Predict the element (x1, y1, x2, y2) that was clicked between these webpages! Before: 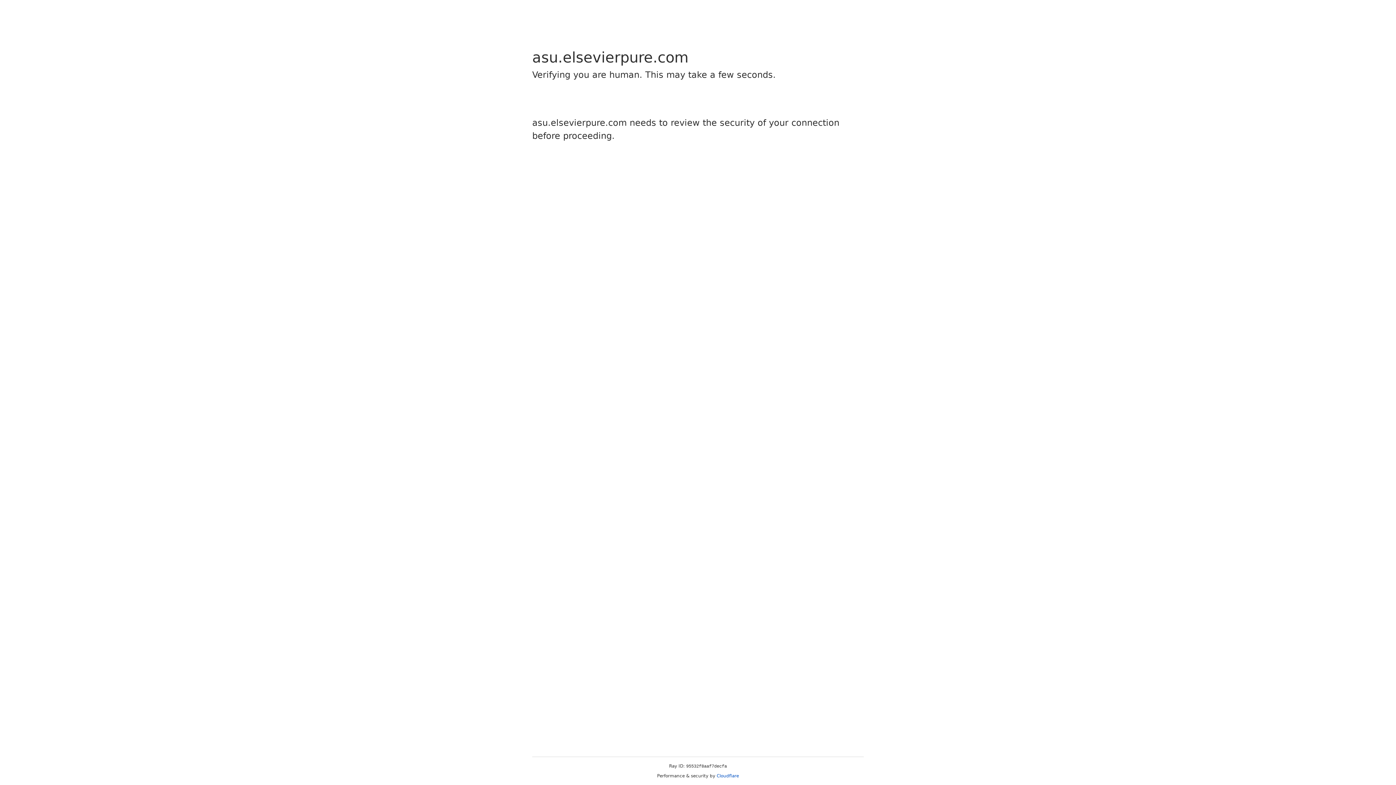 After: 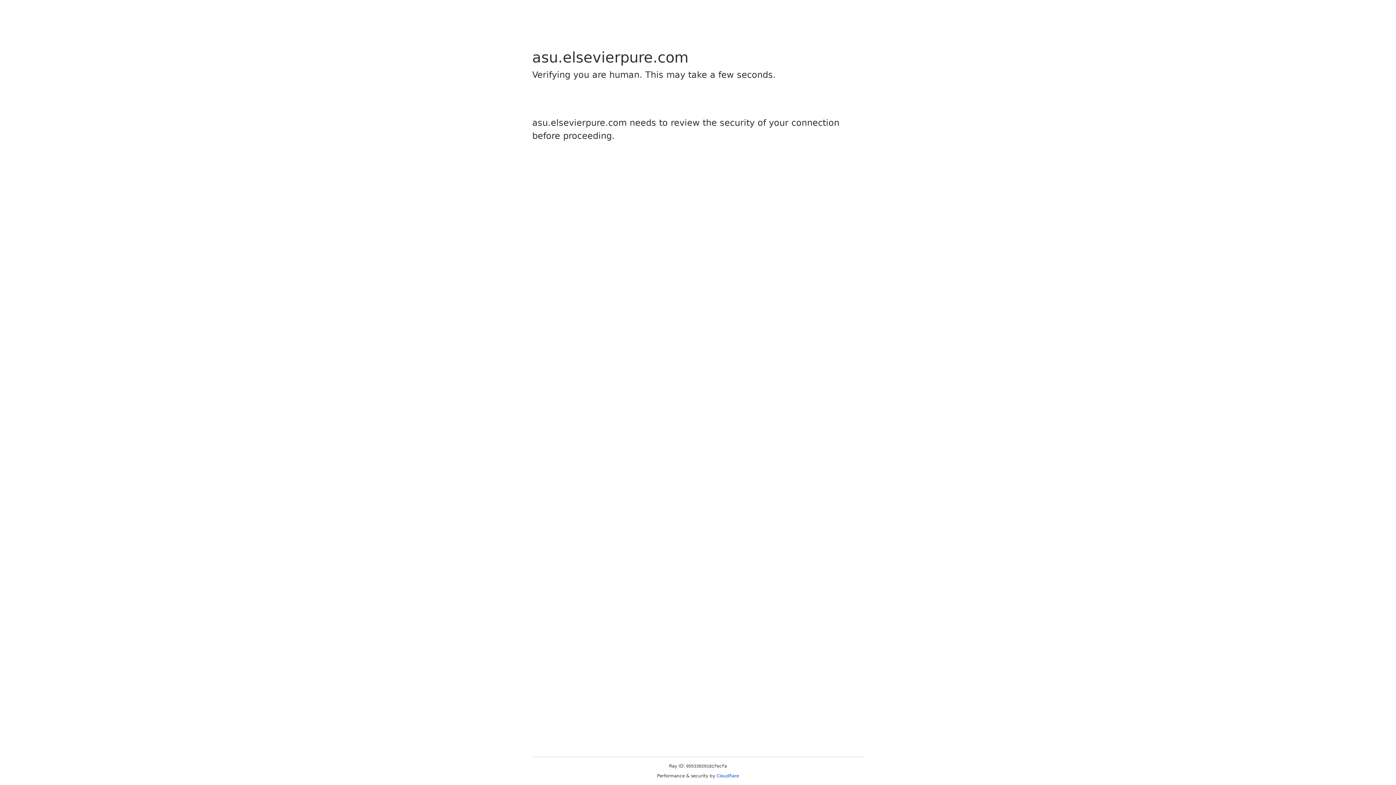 Action: bbox: (716, 773, 739, 778) label: Cloudflare